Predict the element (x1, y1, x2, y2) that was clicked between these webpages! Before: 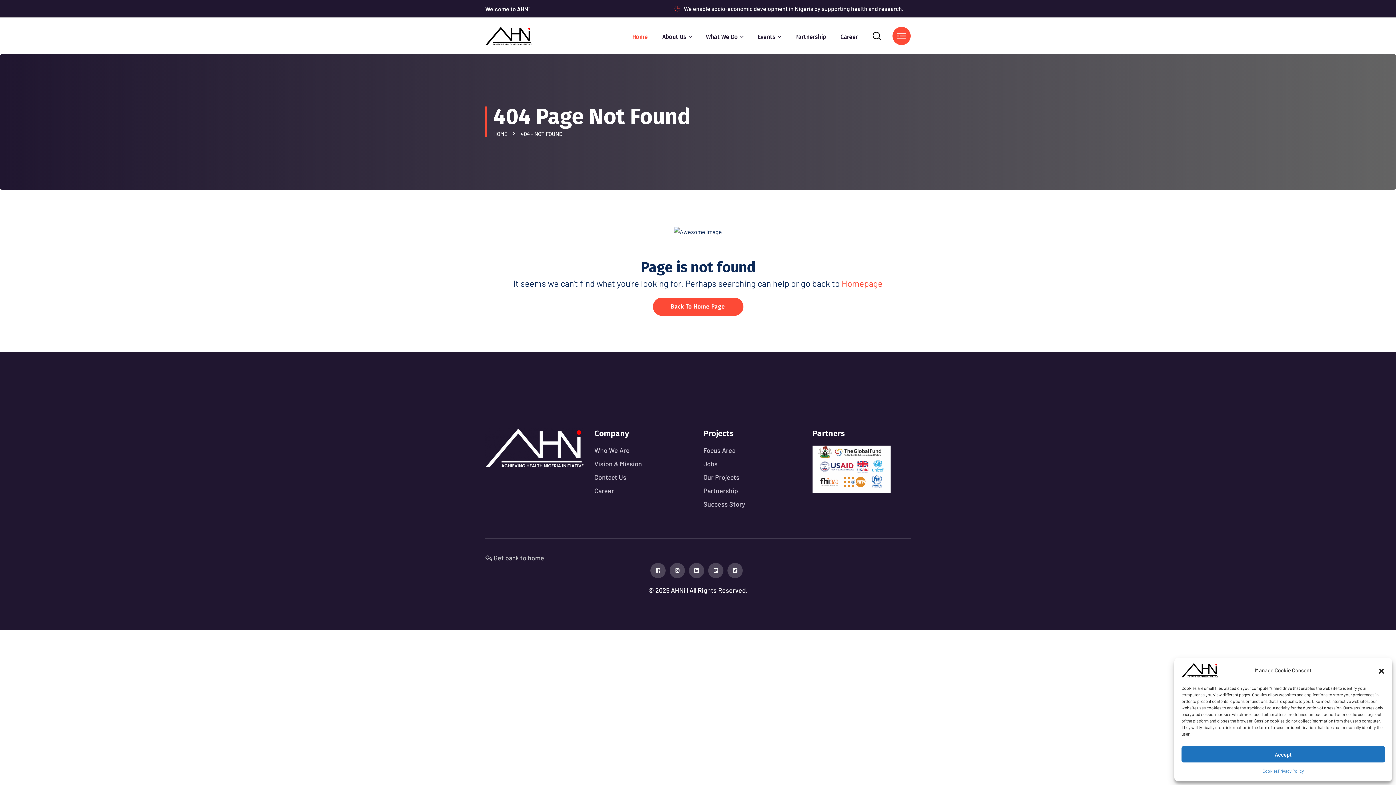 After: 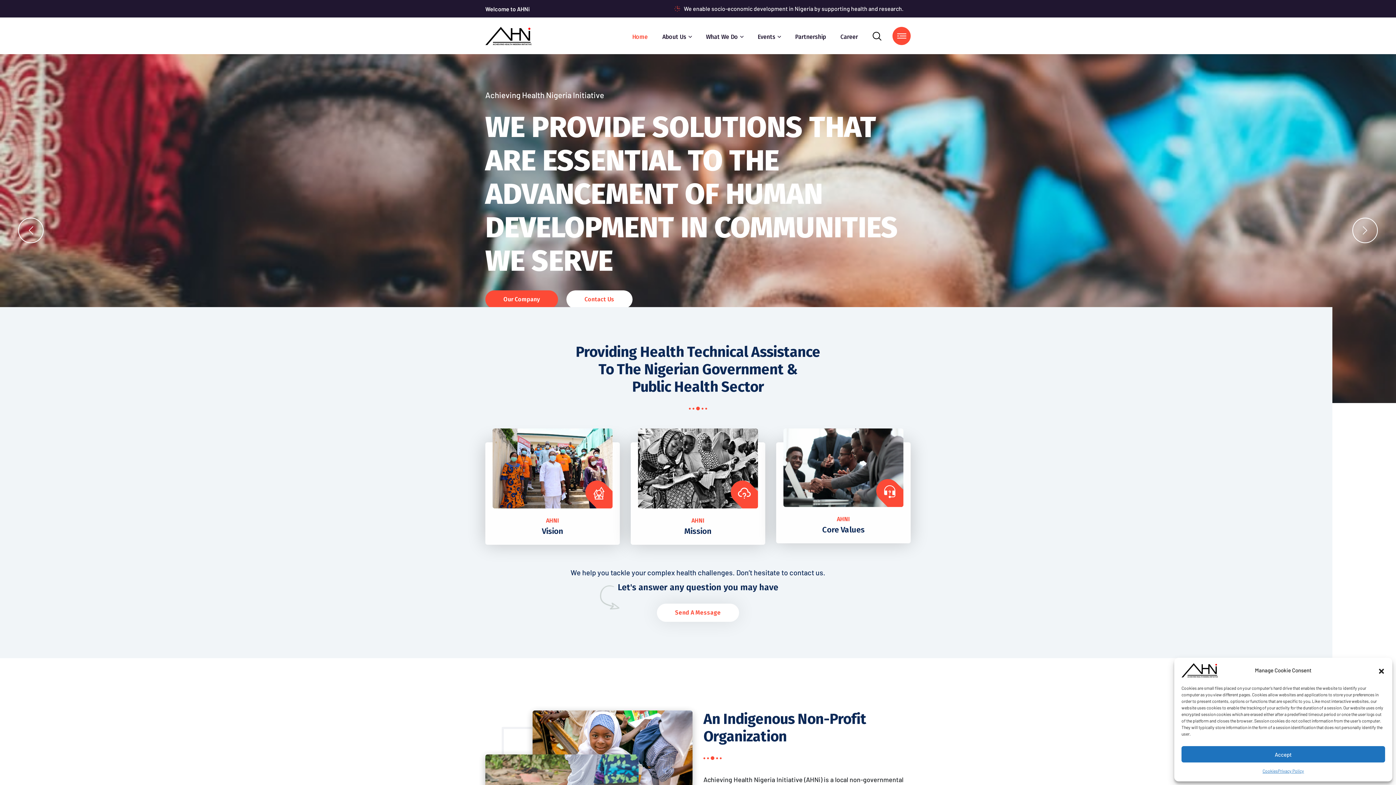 Action: bbox: (841, 278, 882, 288) label: Homepage